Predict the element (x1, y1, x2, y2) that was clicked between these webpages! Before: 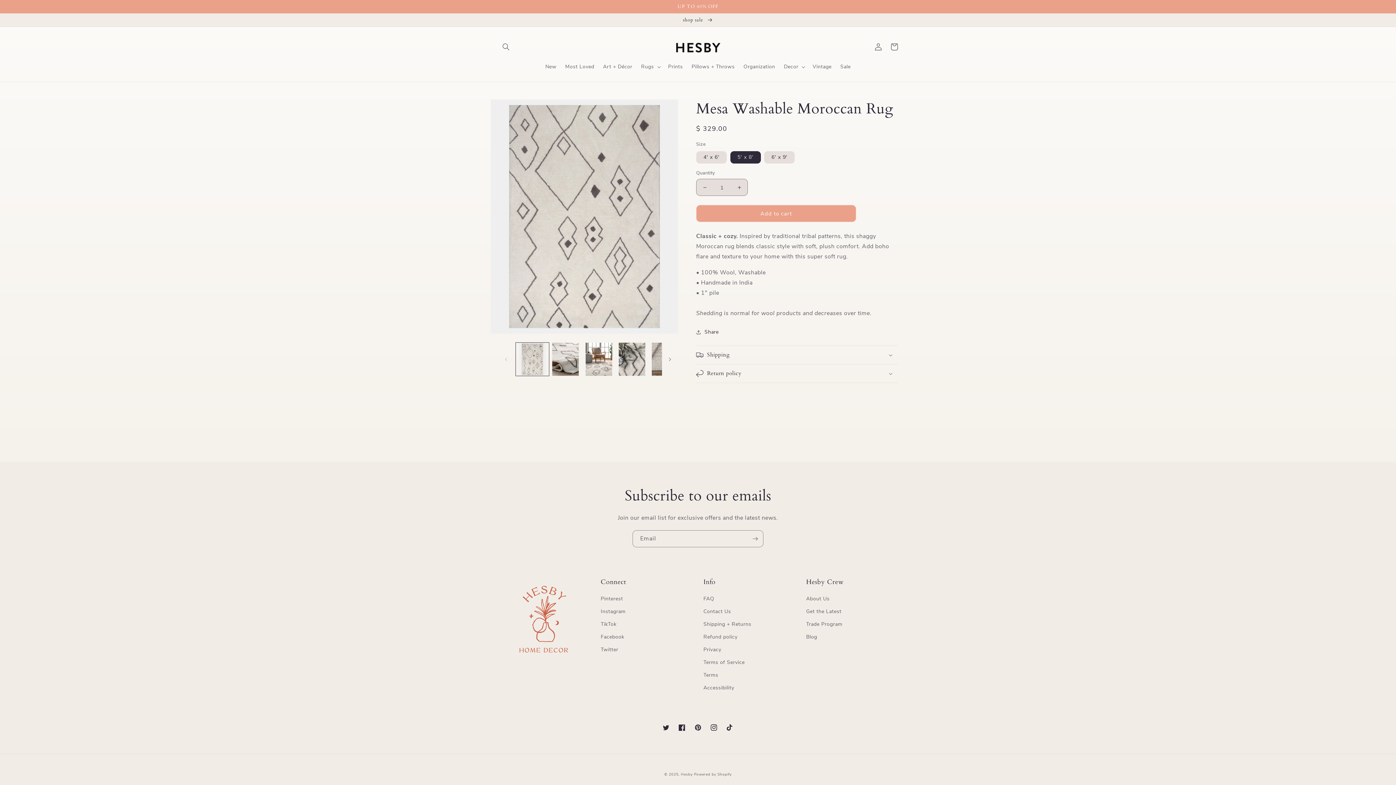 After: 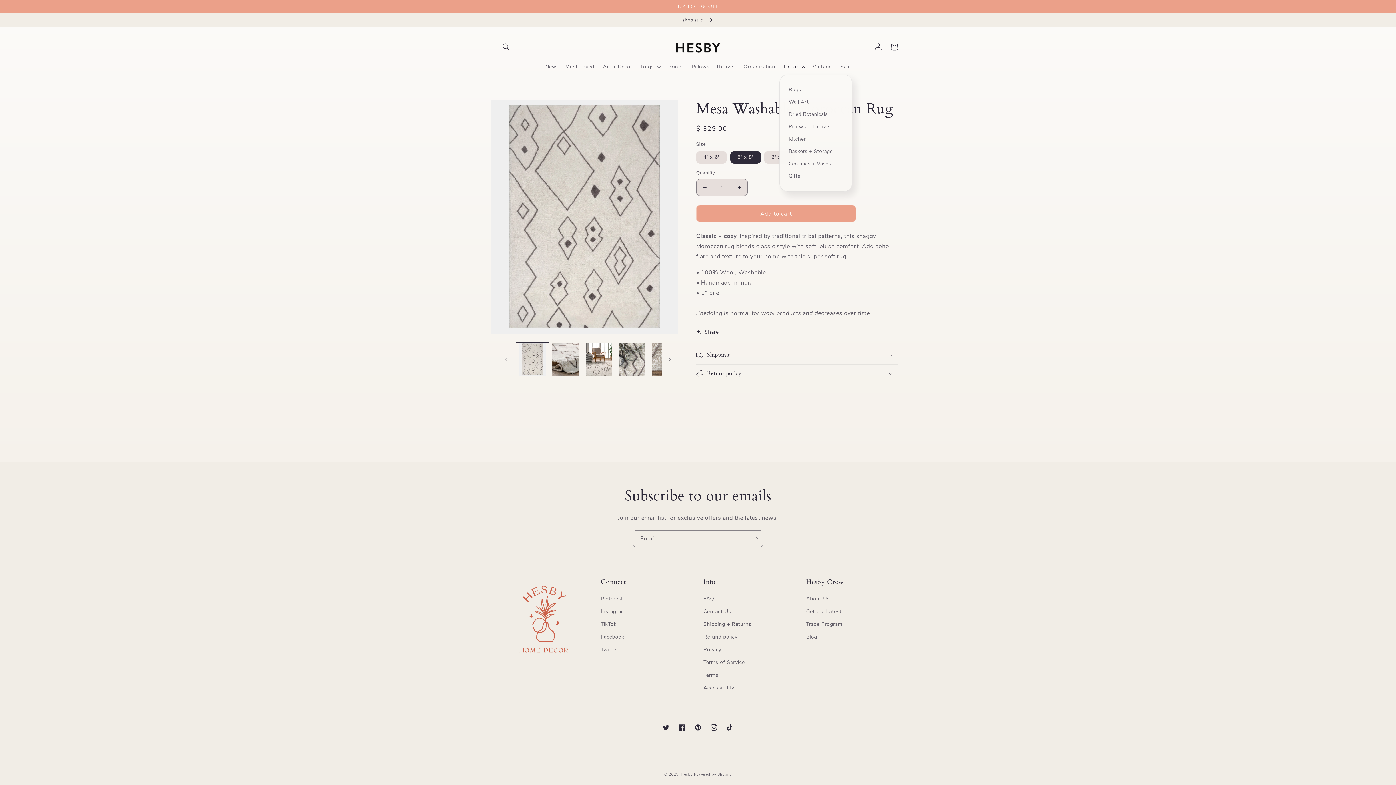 Action: bbox: (779, 59, 808, 74) label: Decor